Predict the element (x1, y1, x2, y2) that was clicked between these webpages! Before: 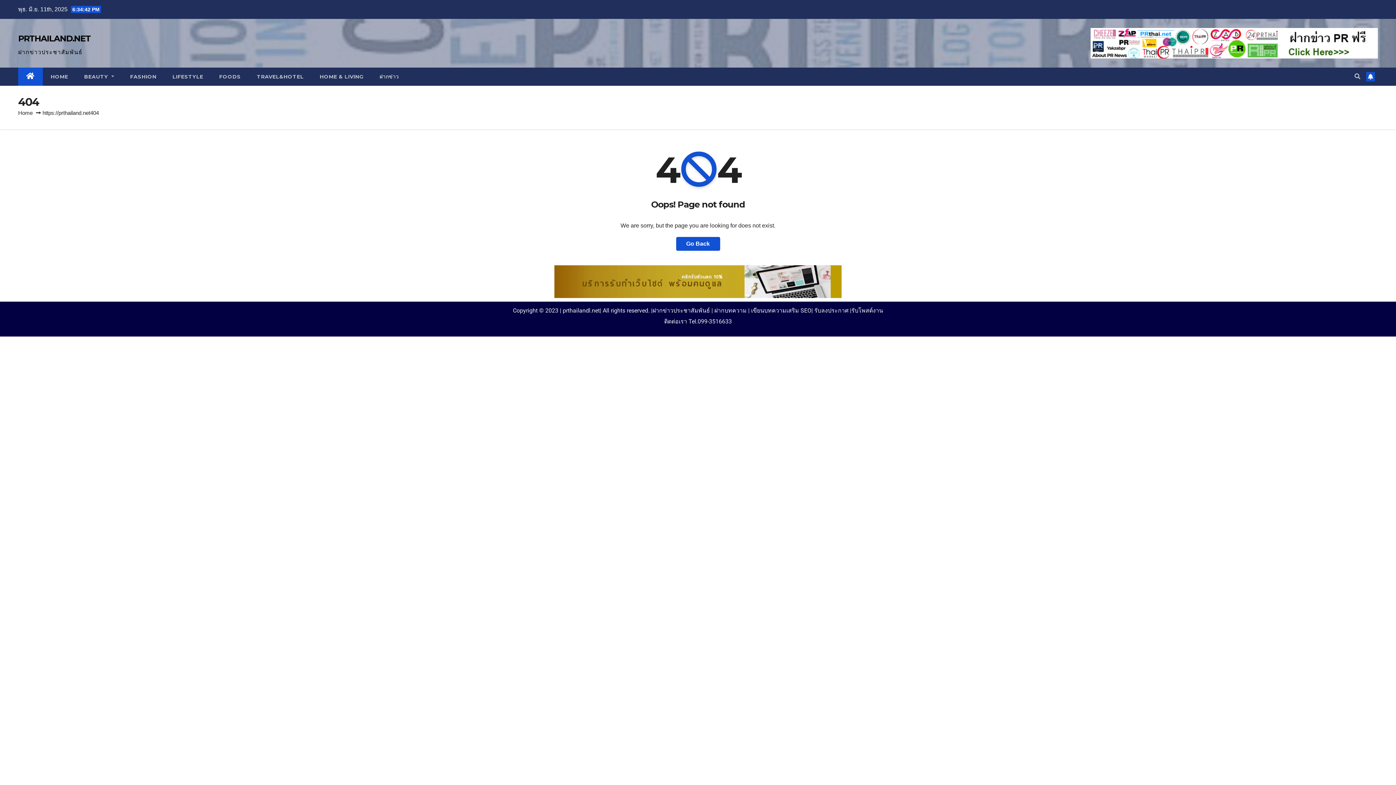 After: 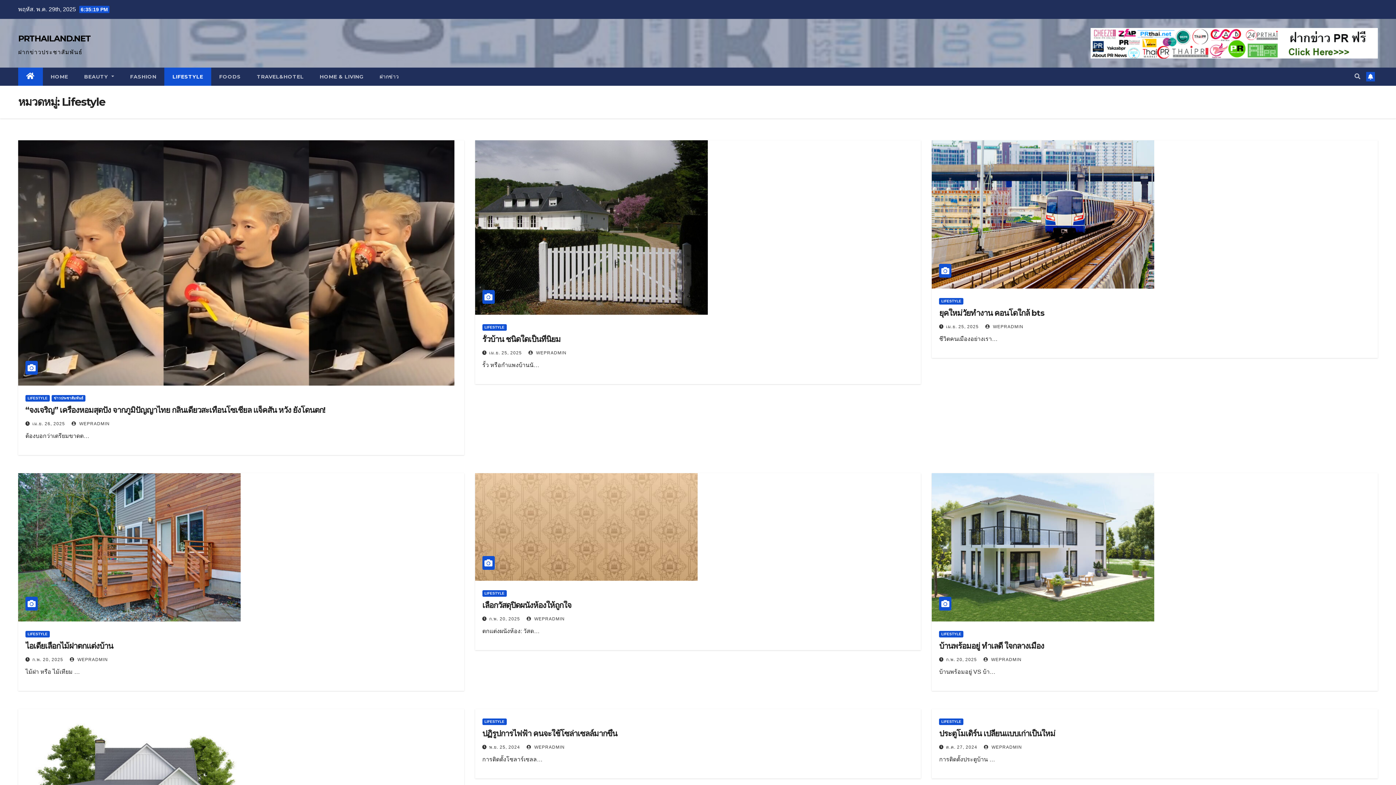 Action: bbox: (164, 67, 211, 85) label: LIFESTYLE